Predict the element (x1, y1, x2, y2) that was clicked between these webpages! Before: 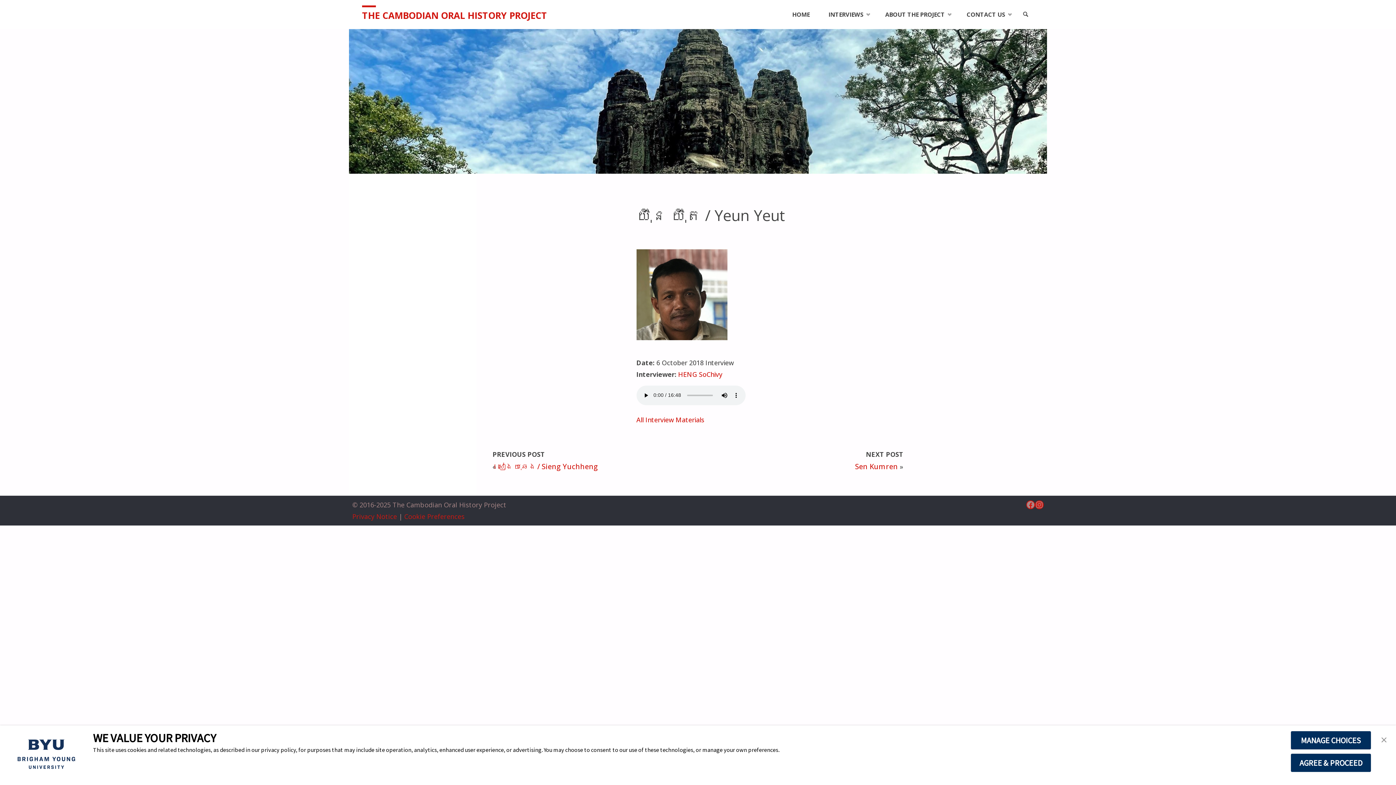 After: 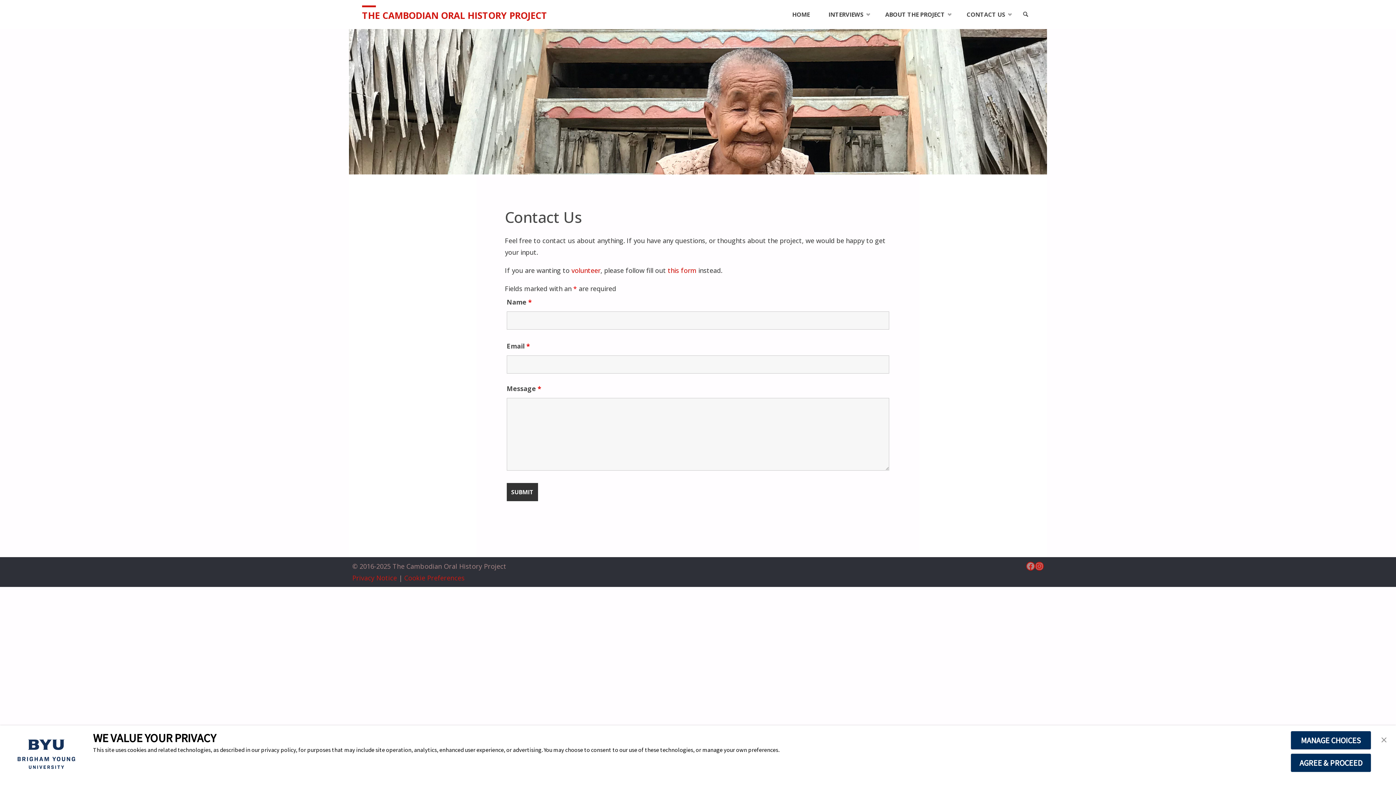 Action: label: CONTACT US bbox: (957, 0, 1017, 29)